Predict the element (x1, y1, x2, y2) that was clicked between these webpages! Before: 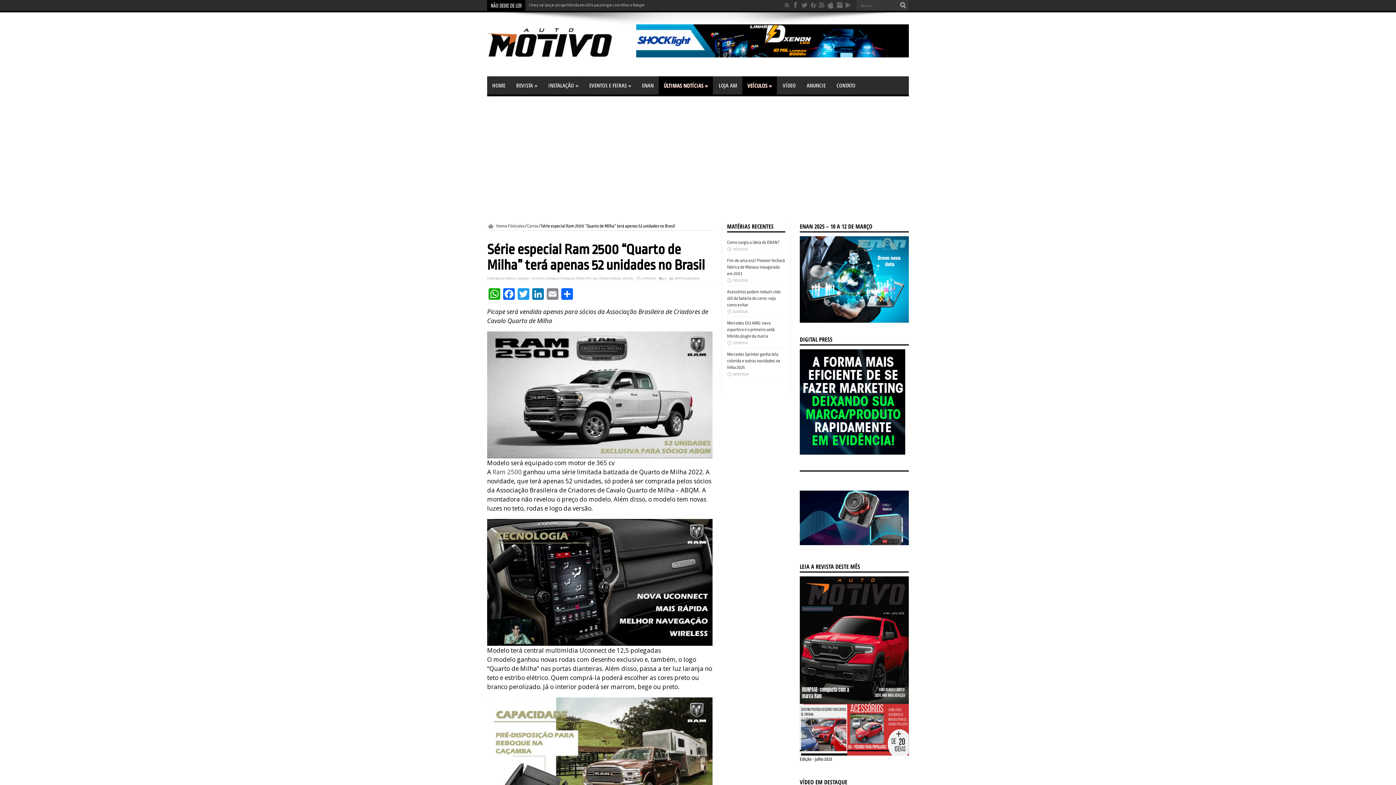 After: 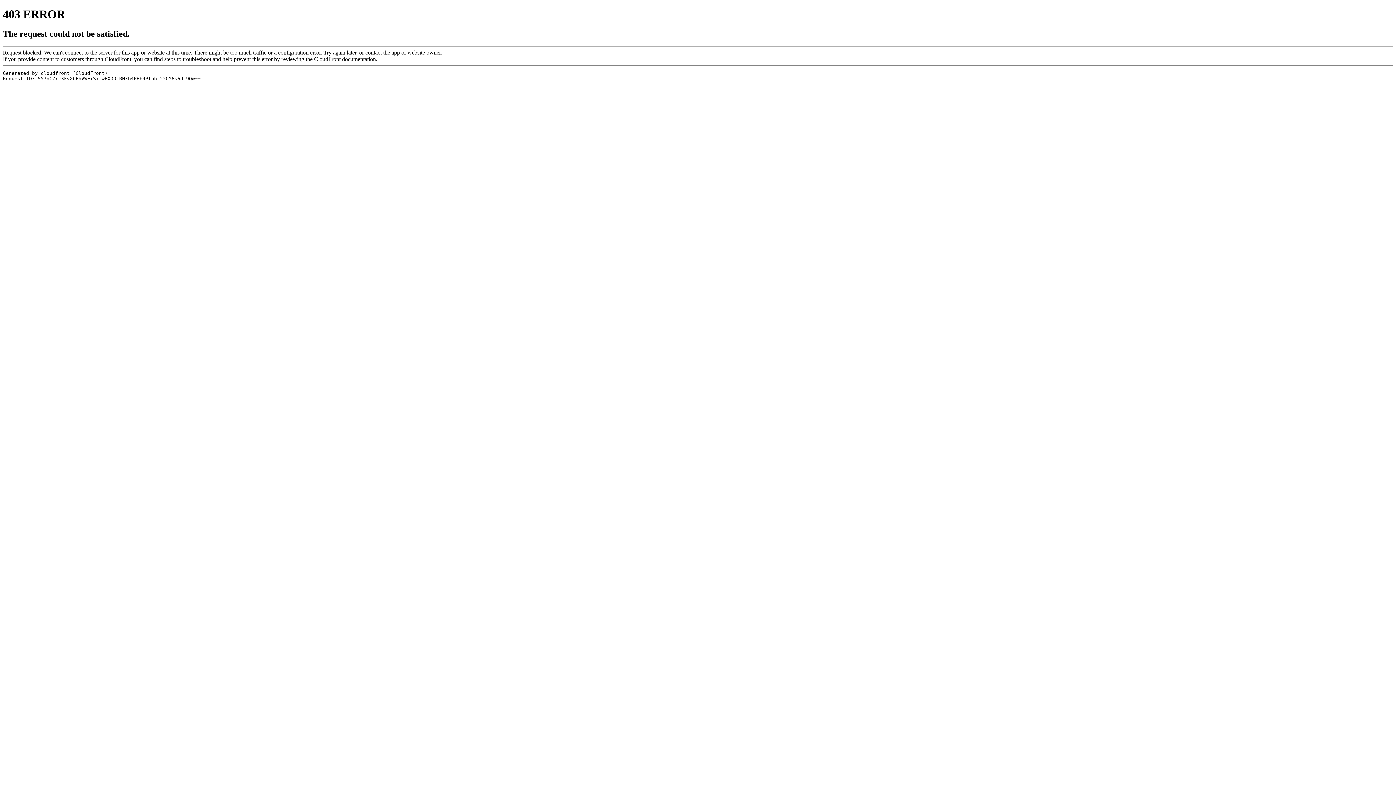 Action: bbox: (713, 76, 742, 94) label: LOJA AM